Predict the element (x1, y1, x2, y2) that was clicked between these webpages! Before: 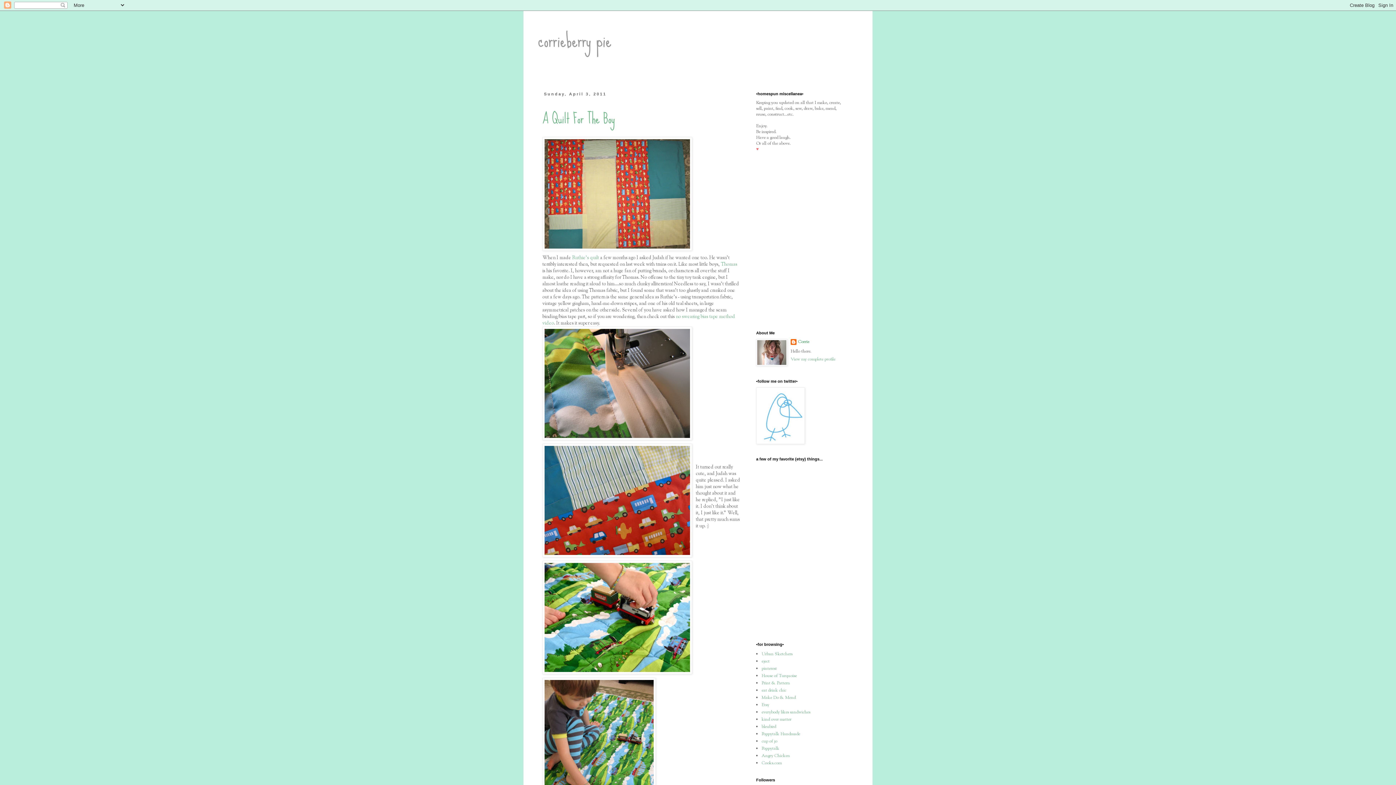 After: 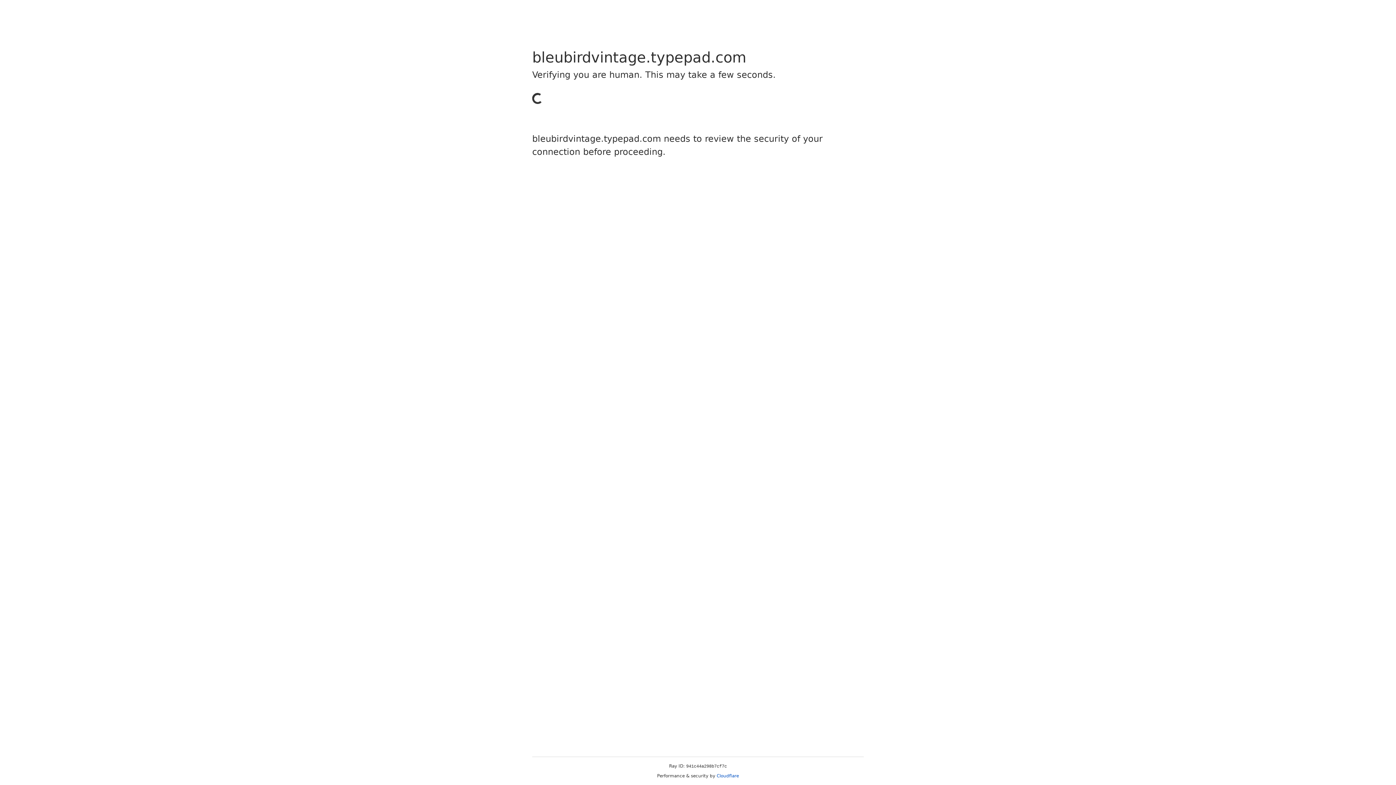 Action: bbox: (761, 724, 776, 730) label: bleubird